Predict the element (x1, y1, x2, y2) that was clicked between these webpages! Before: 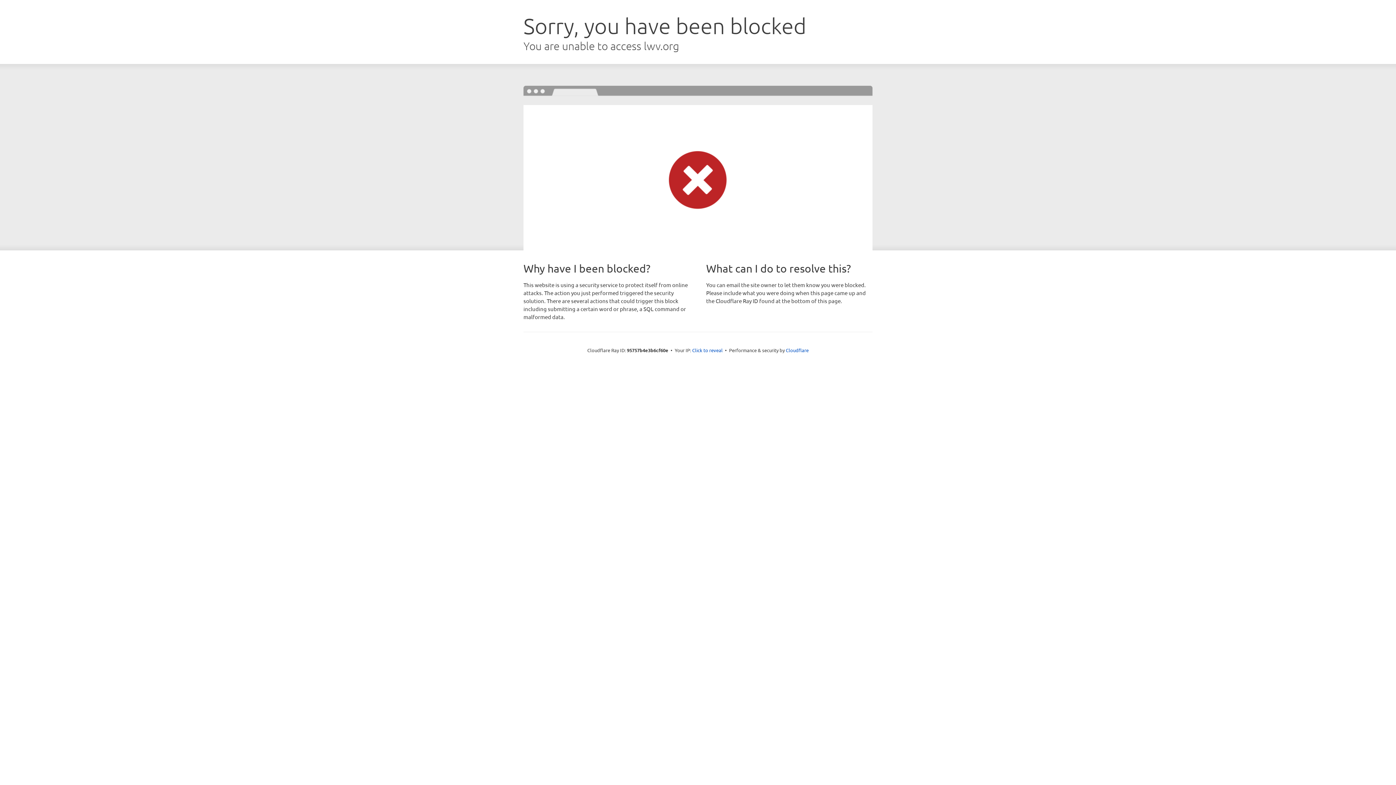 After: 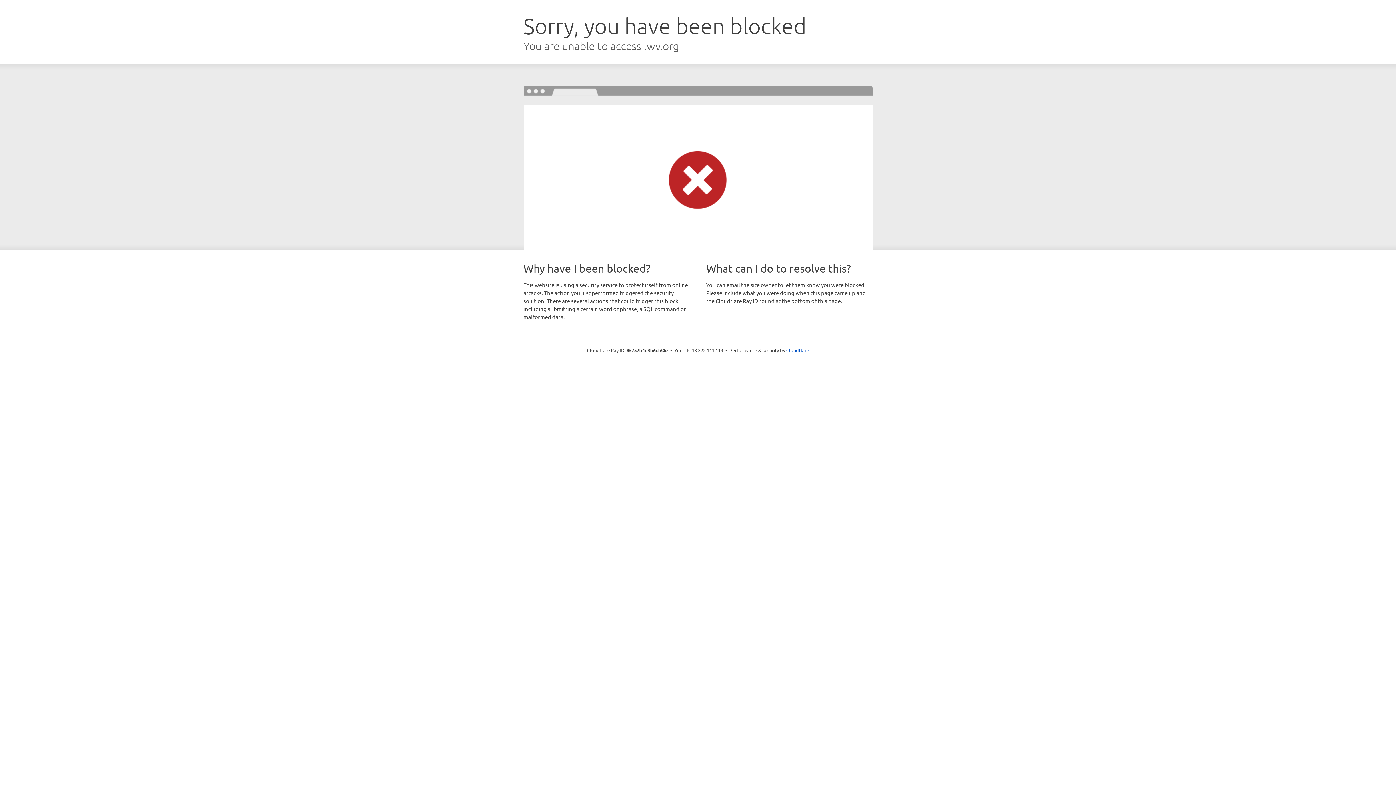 Action: label: Click to reveal bbox: (692, 346, 722, 353)